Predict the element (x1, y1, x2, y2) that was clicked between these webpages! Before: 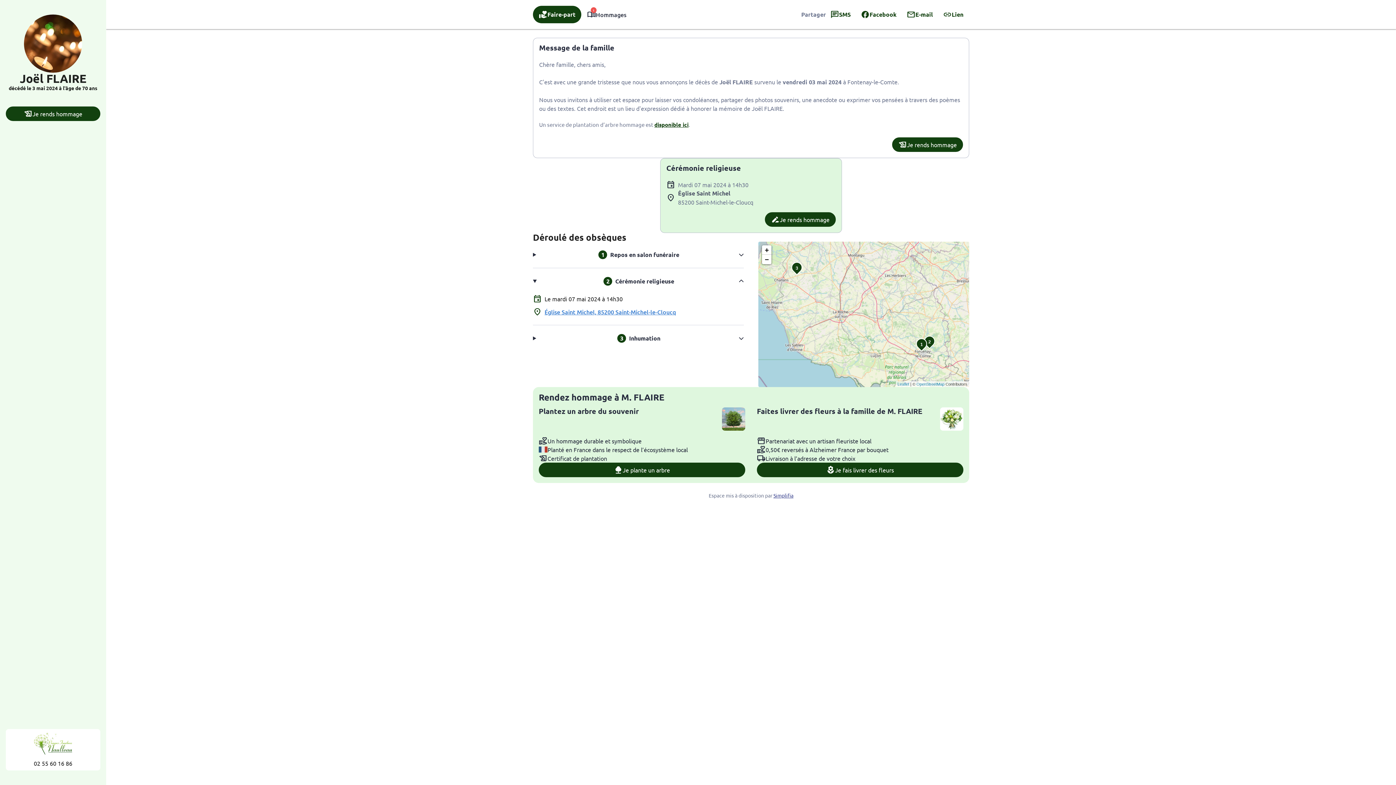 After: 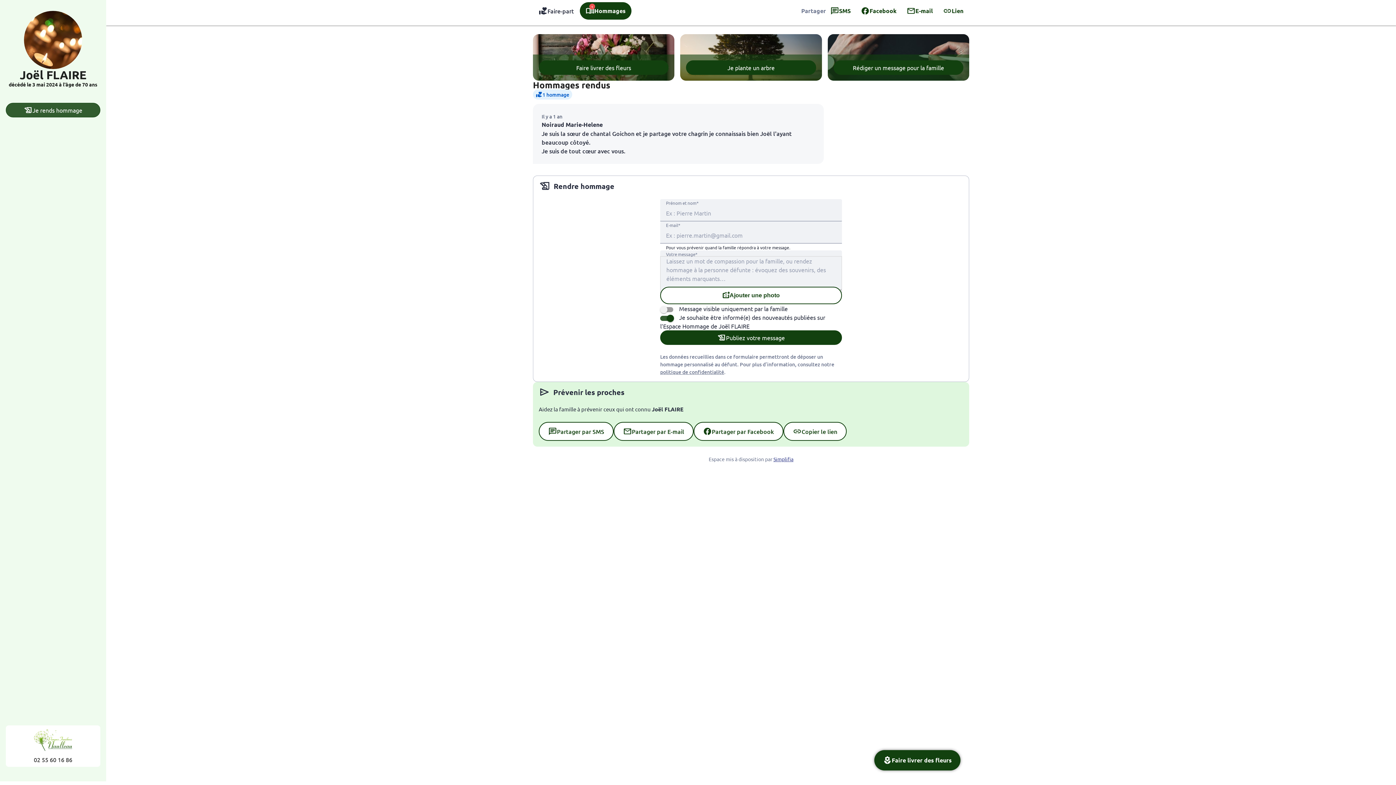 Action: label: Je rends hommage bbox: (5, 106, 100, 121)